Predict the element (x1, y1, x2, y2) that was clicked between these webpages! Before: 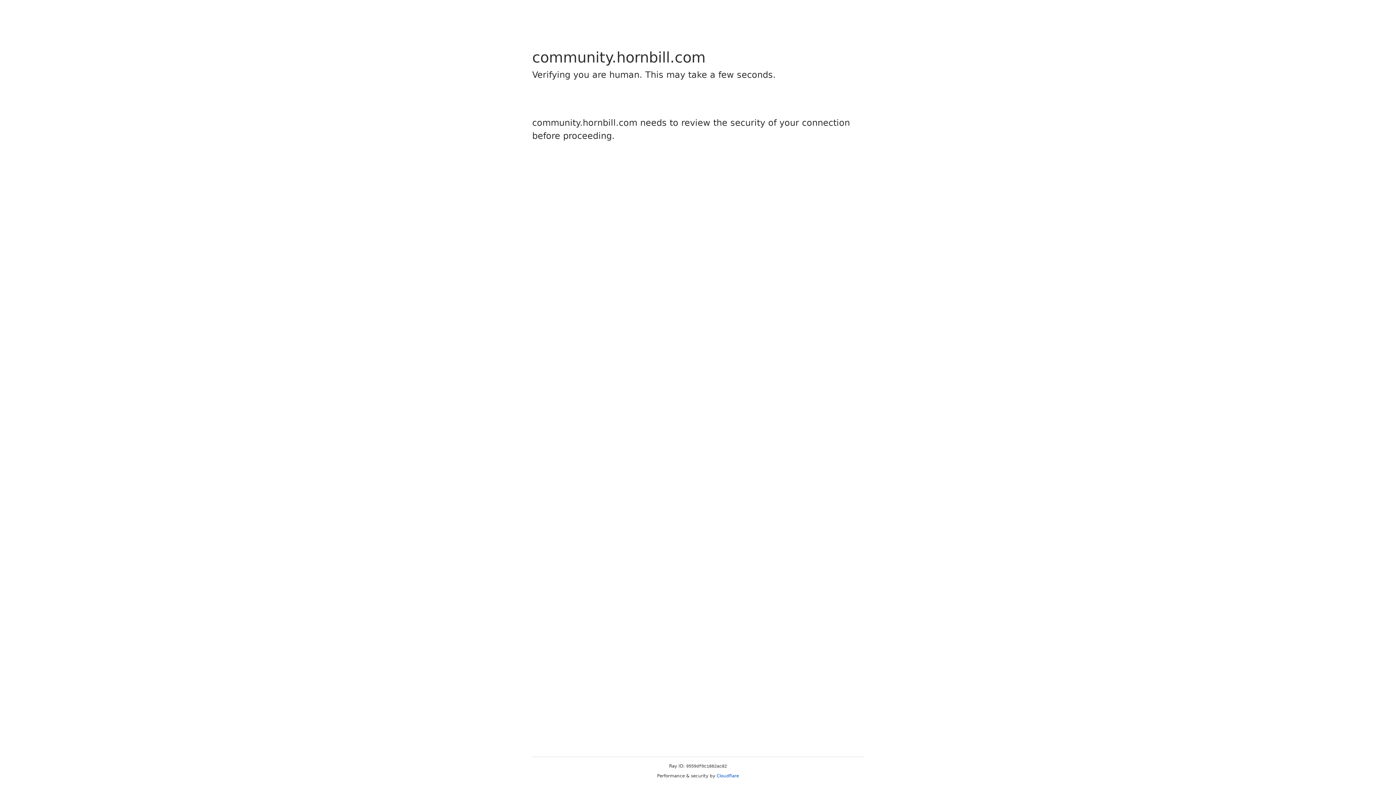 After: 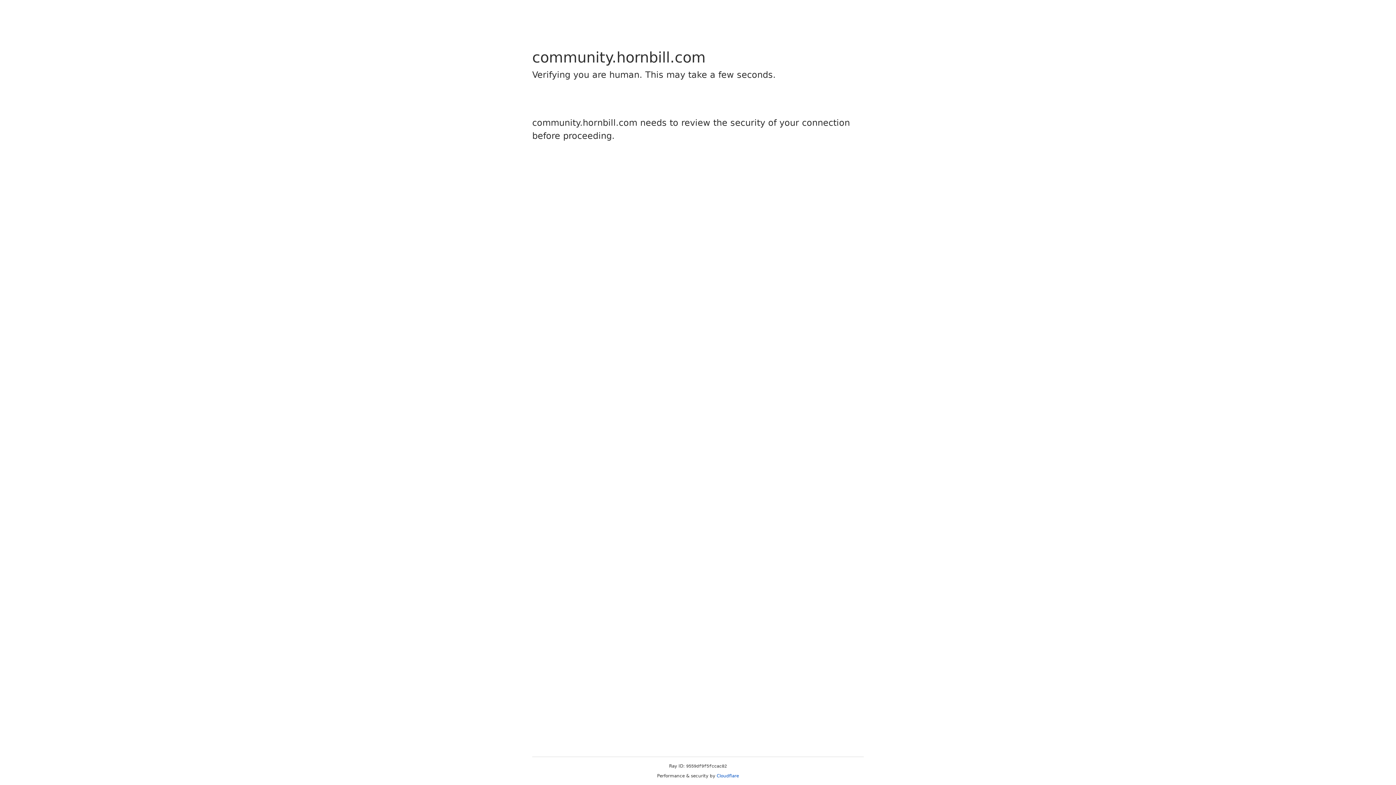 Action: bbox: (716, 773, 739, 778) label: Cloudflare